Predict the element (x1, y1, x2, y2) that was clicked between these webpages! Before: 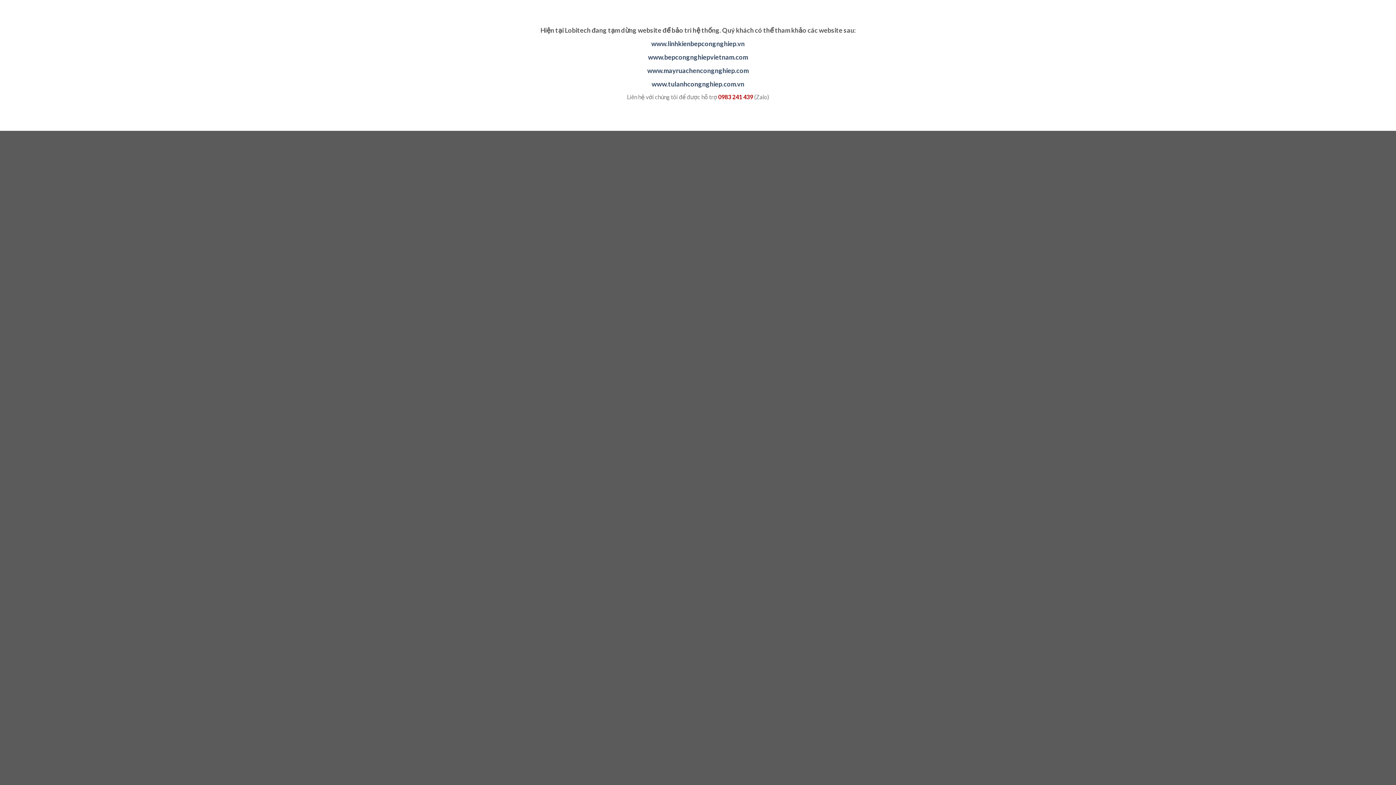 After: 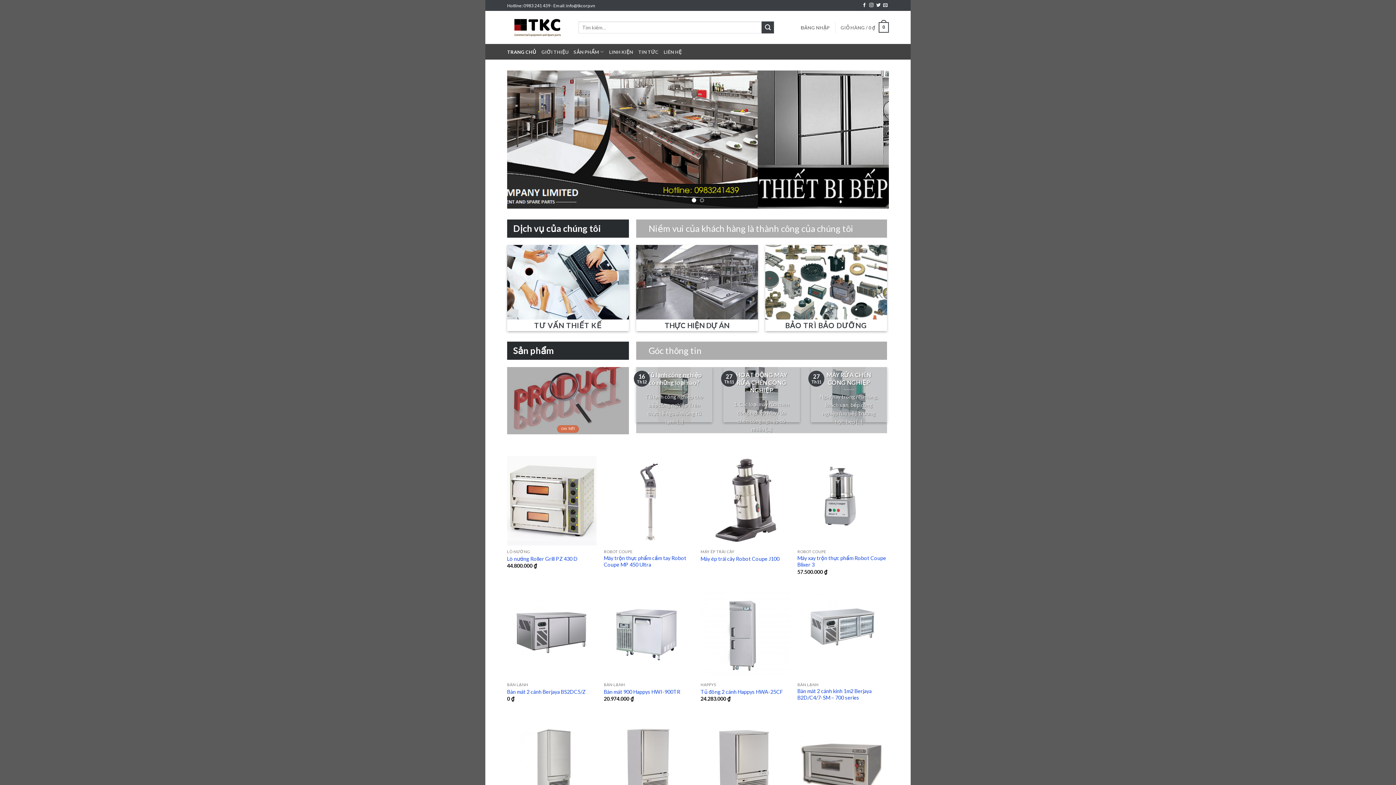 Action: bbox: (648, 53, 748, 61) label: www.bepcongnghiepvietnam.com